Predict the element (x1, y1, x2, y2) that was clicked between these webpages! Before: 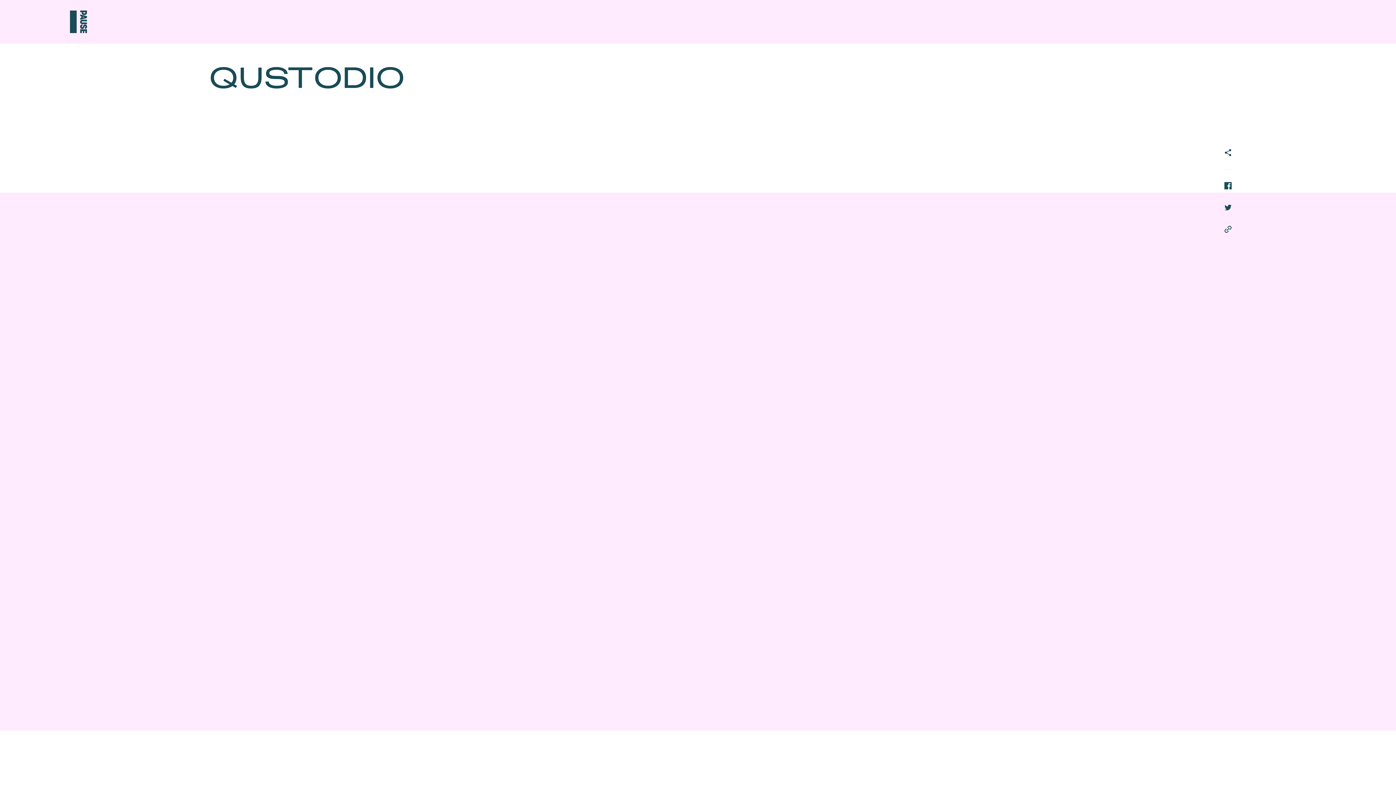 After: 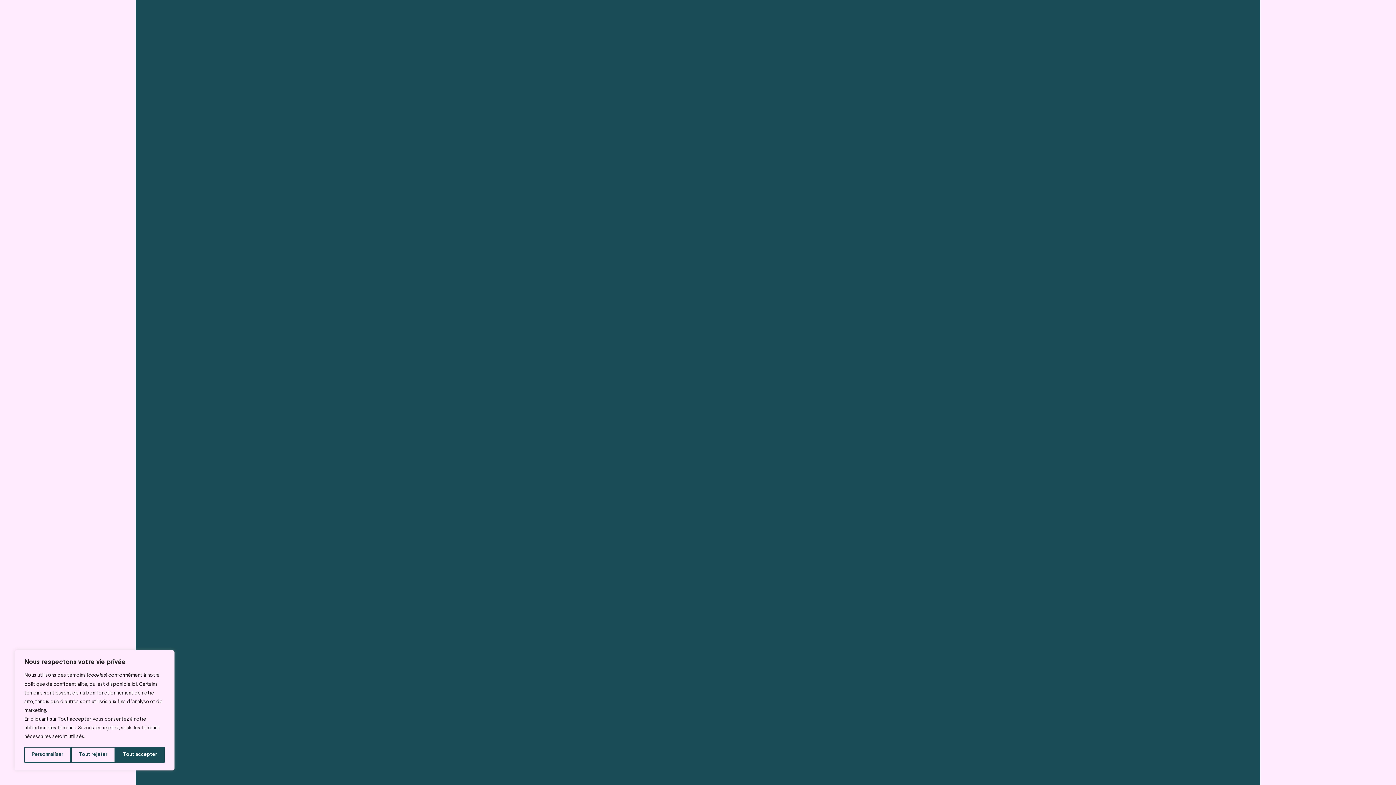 Action: bbox: (69, 10, 87, 33)